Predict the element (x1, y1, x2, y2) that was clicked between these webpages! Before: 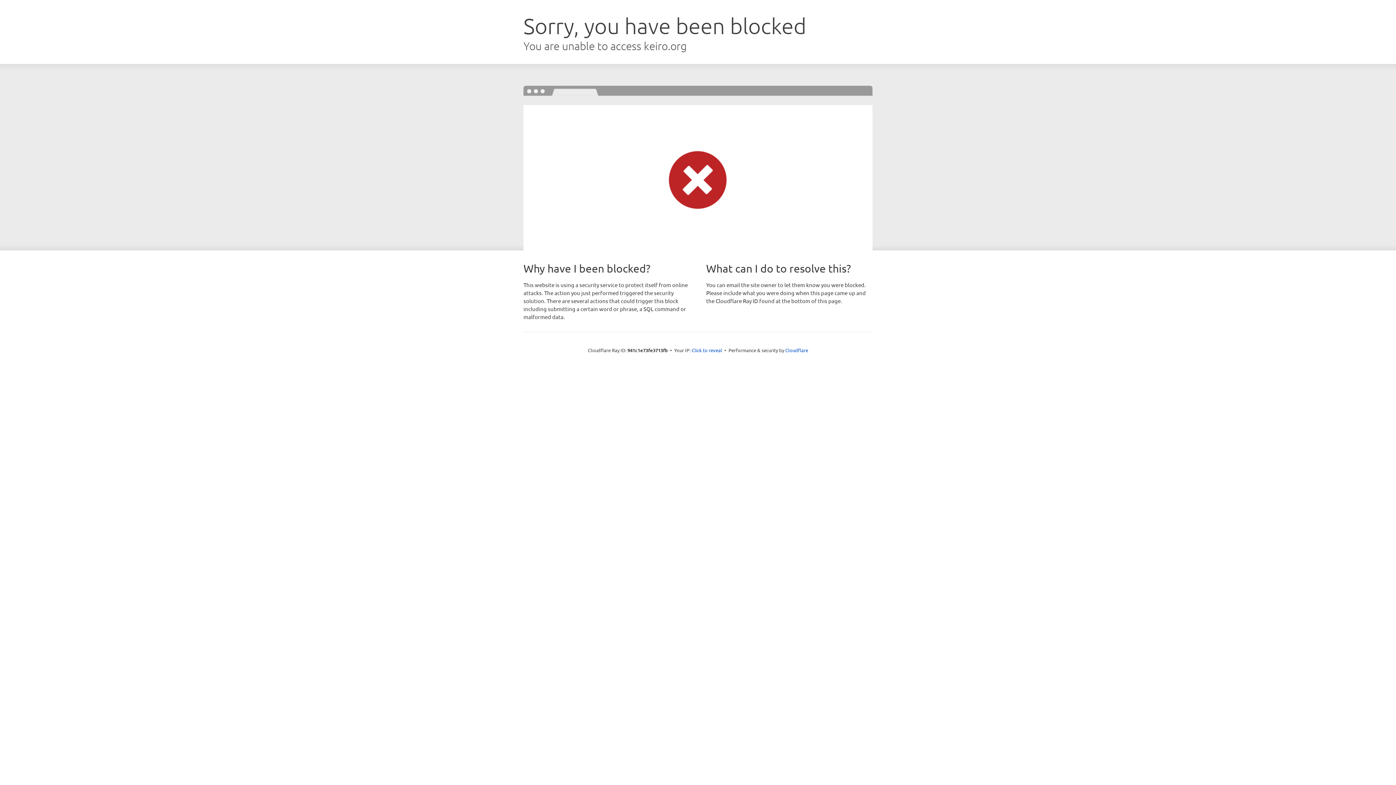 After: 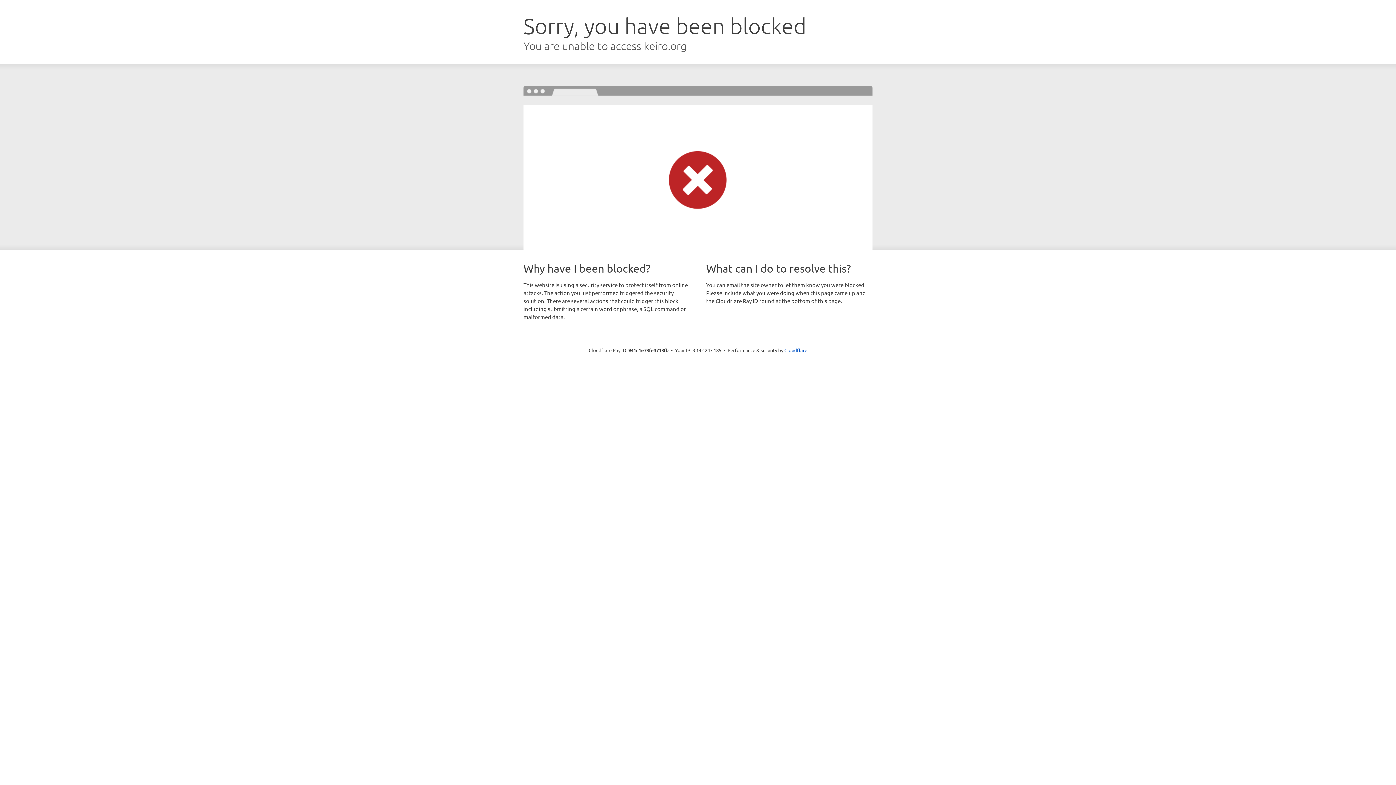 Action: bbox: (691, 346, 722, 353) label: Click to reveal